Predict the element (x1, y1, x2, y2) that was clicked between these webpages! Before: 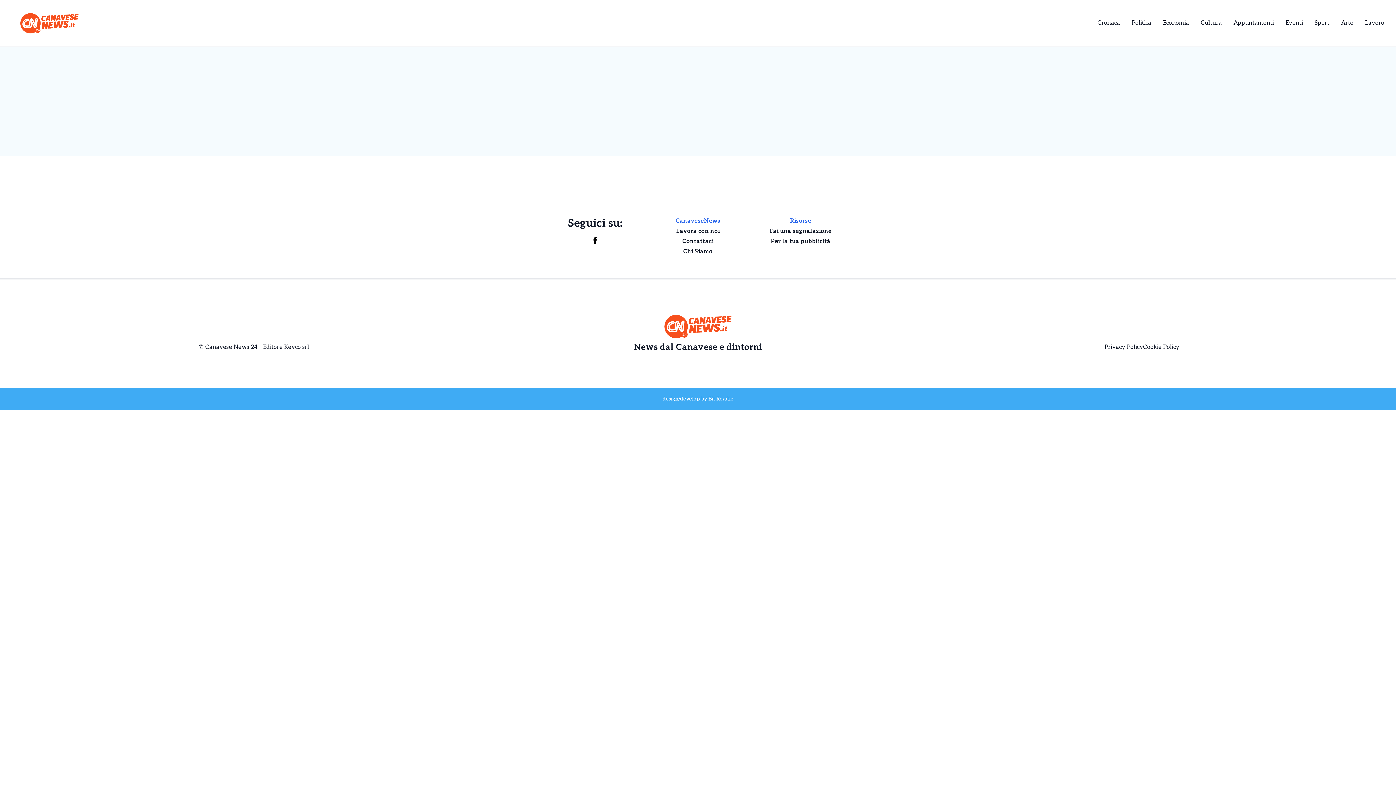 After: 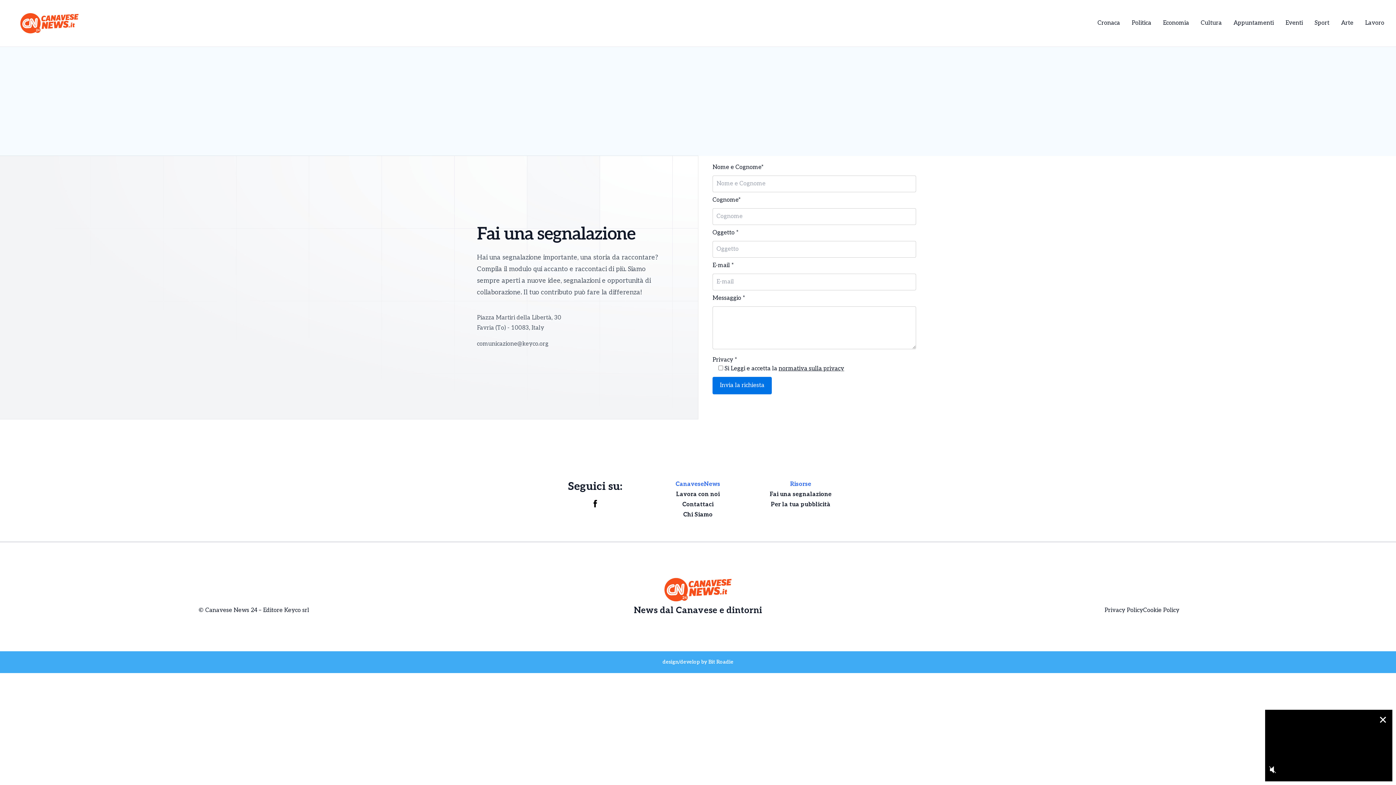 Action: label: Fai una segnalazione bbox: (770, 228, 831, 234)